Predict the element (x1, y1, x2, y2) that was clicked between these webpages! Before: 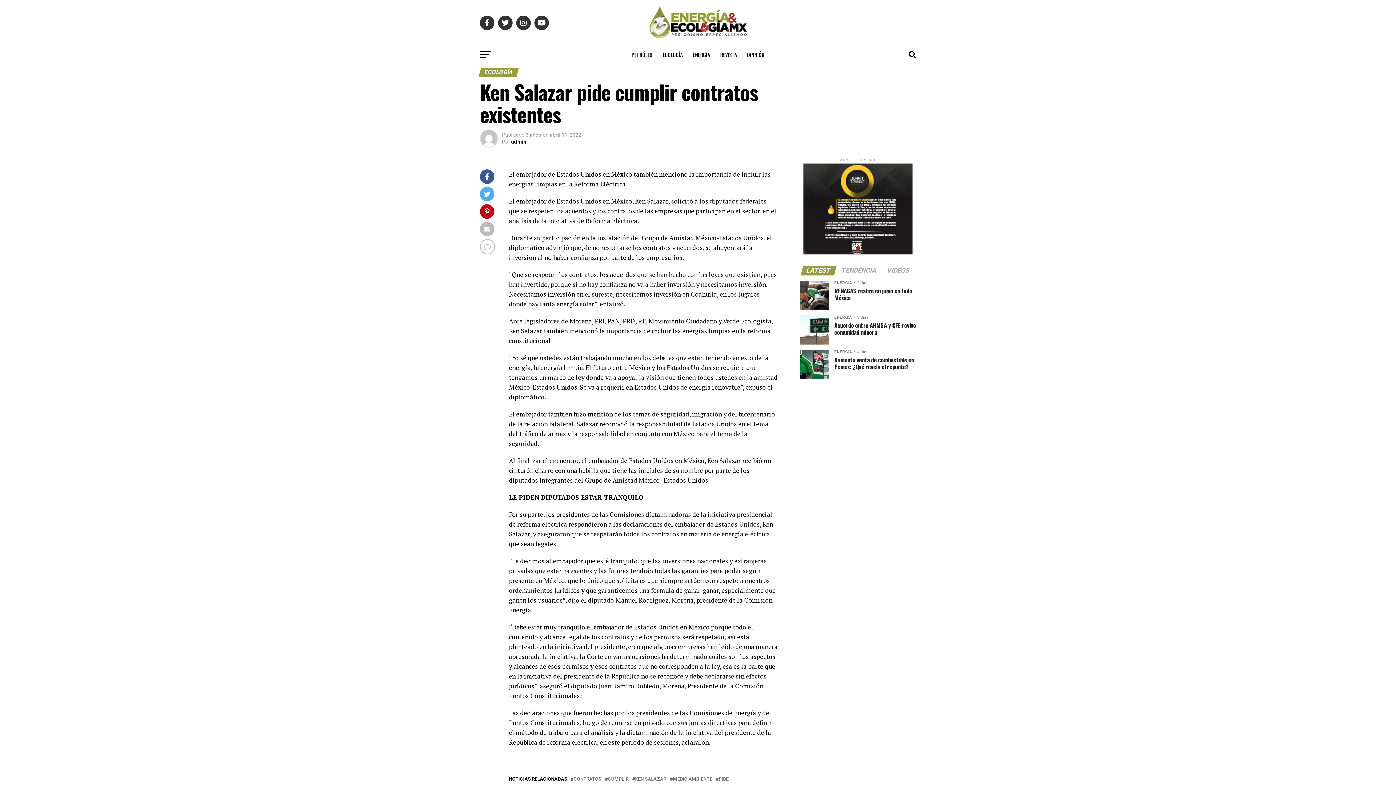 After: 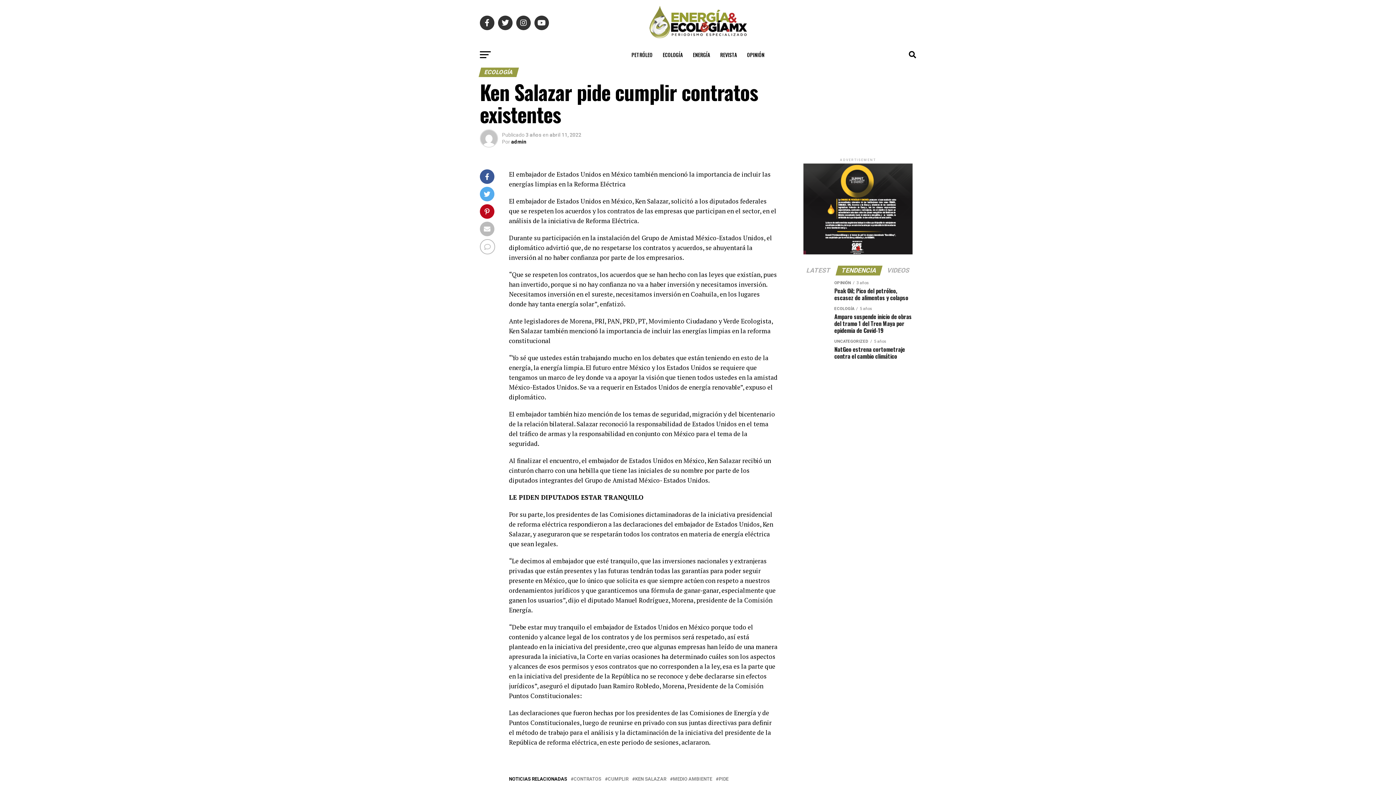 Action: label: TENDENCIA bbox: (836, 268, 881, 274)